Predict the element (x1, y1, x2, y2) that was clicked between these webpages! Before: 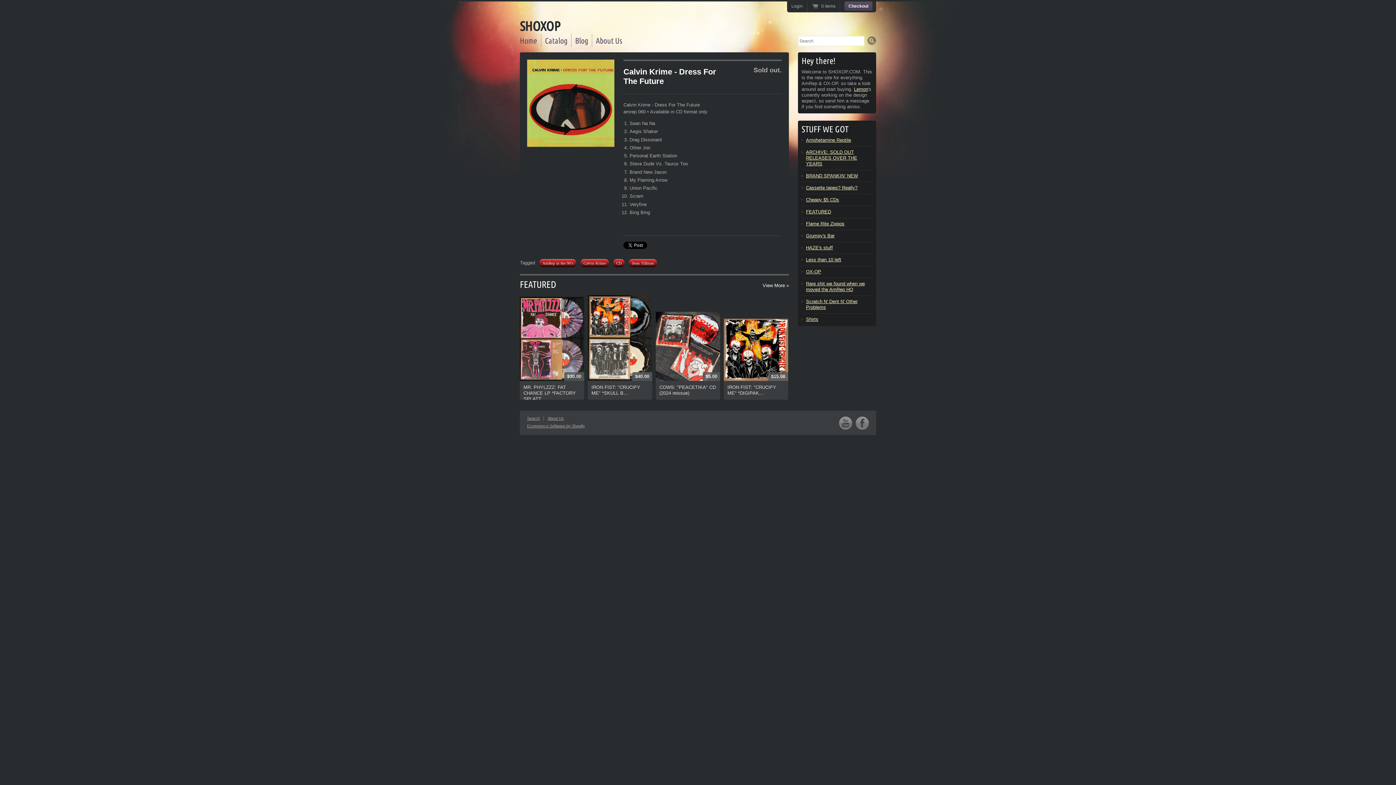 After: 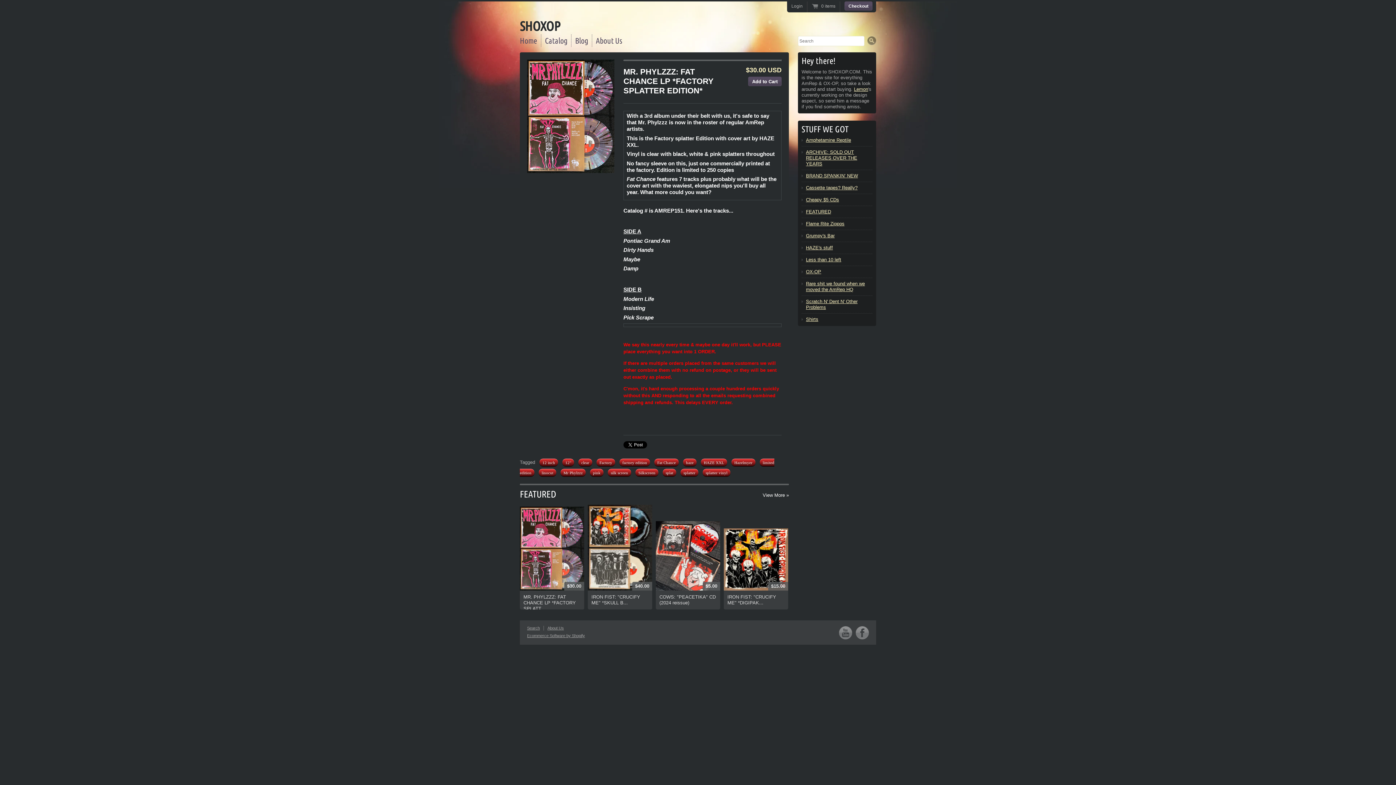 Action: label: $30.00 bbox: (520, 297, 584, 381)